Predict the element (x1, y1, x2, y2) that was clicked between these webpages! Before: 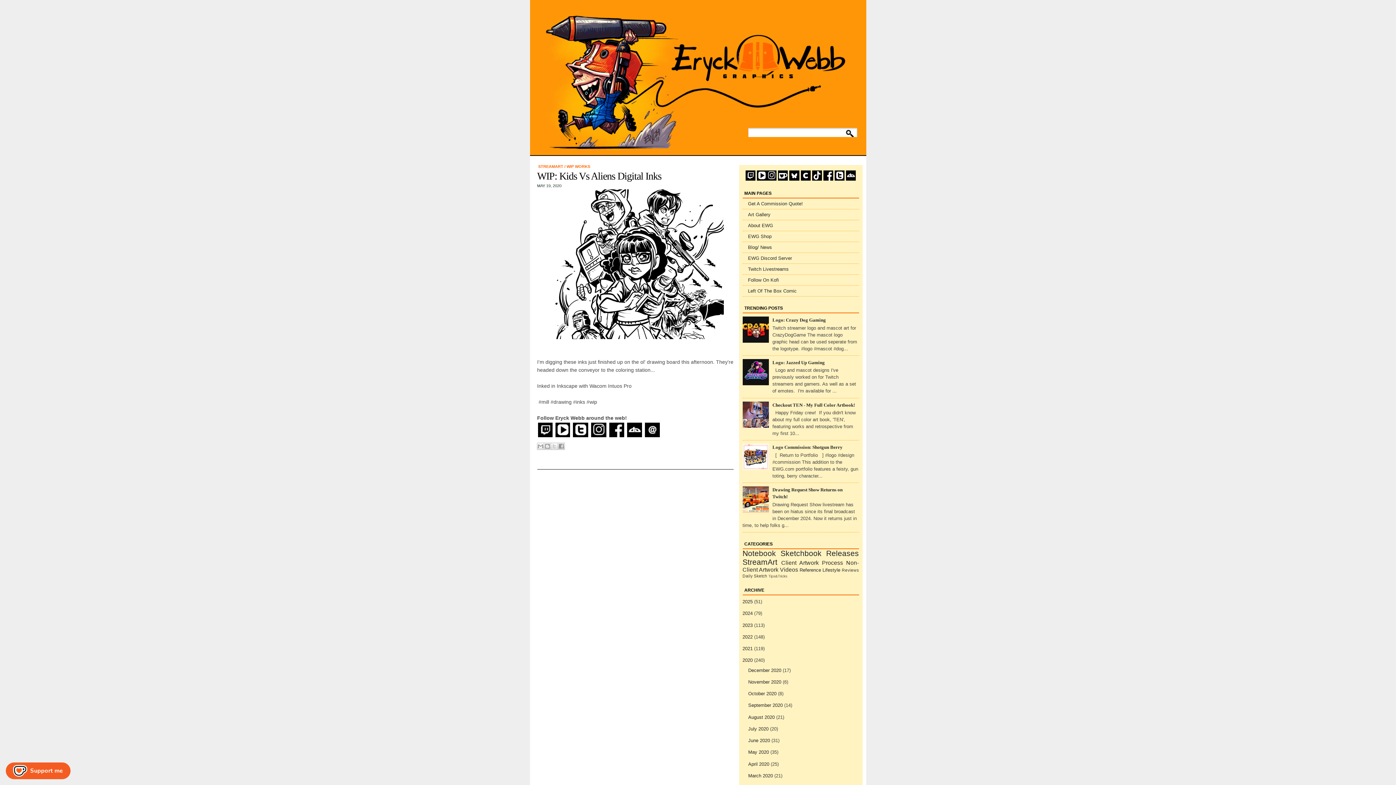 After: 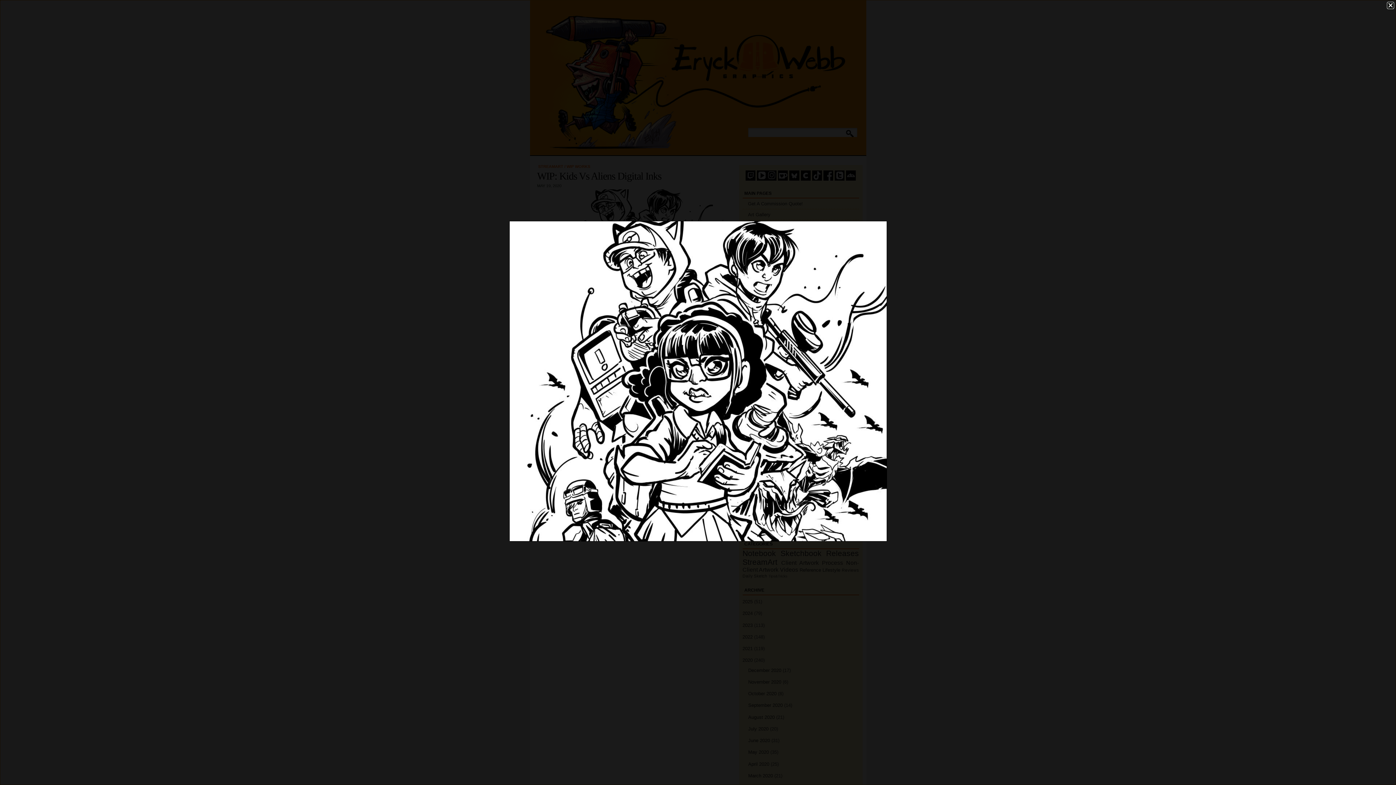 Action: bbox: (546, 335, 724, 341)